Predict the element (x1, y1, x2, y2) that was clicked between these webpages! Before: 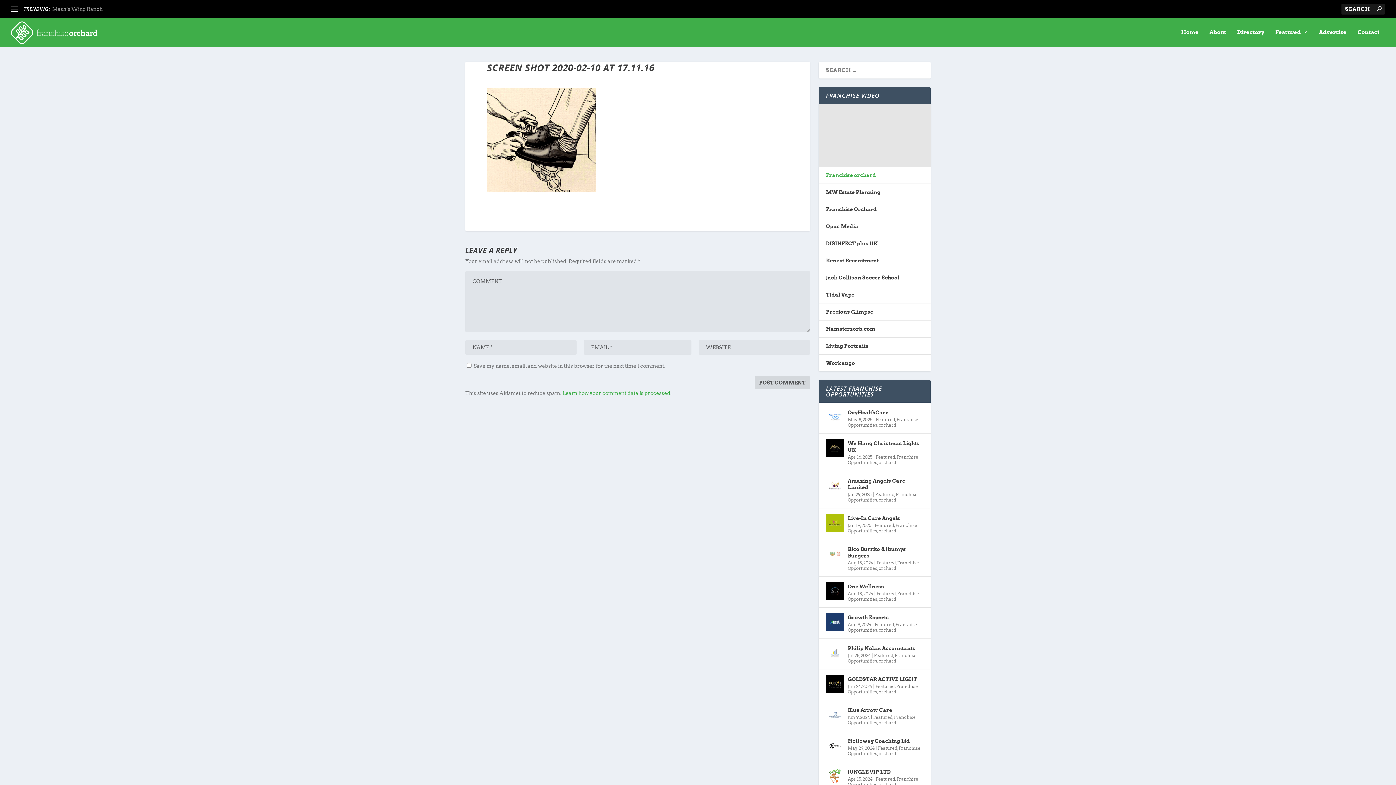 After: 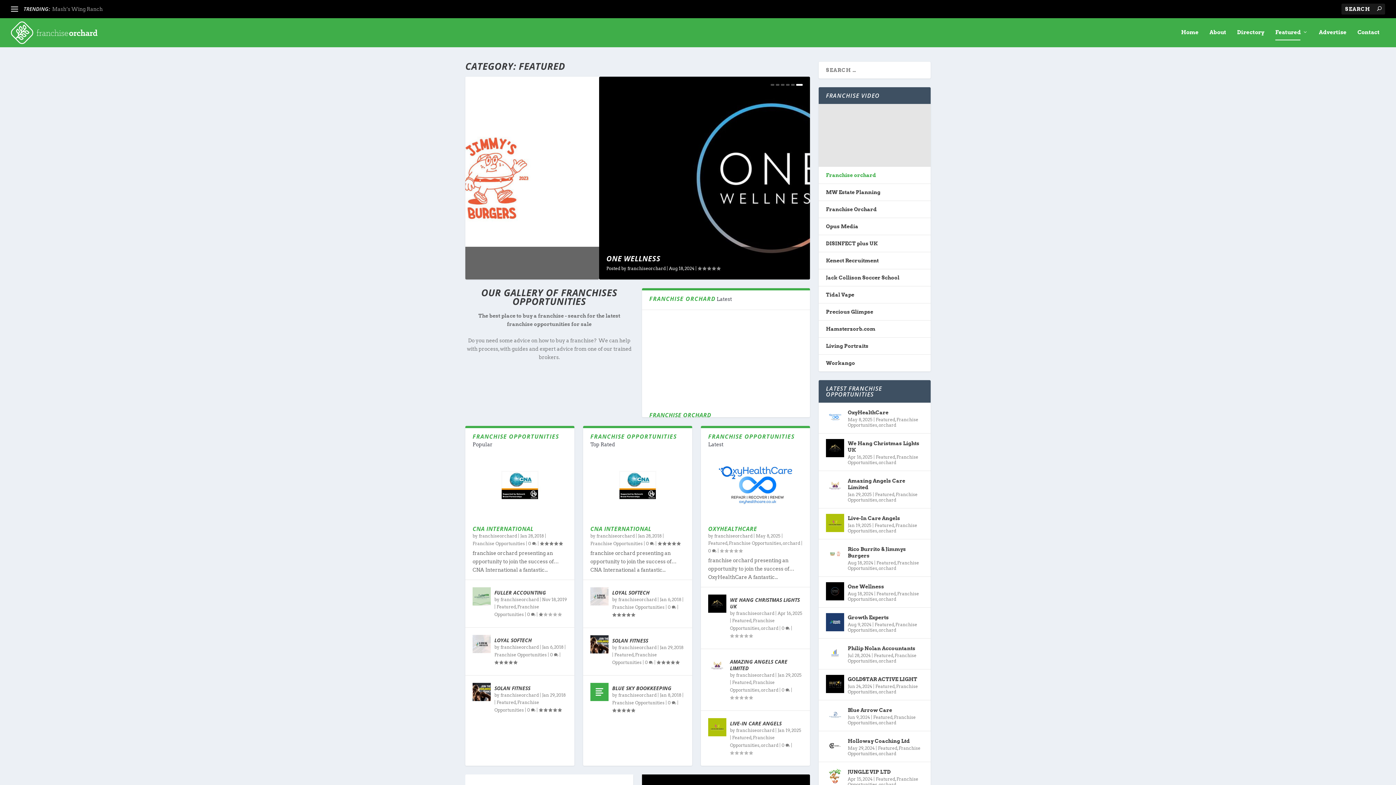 Action: bbox: (1275, 29, 1308, 47) label: Featured